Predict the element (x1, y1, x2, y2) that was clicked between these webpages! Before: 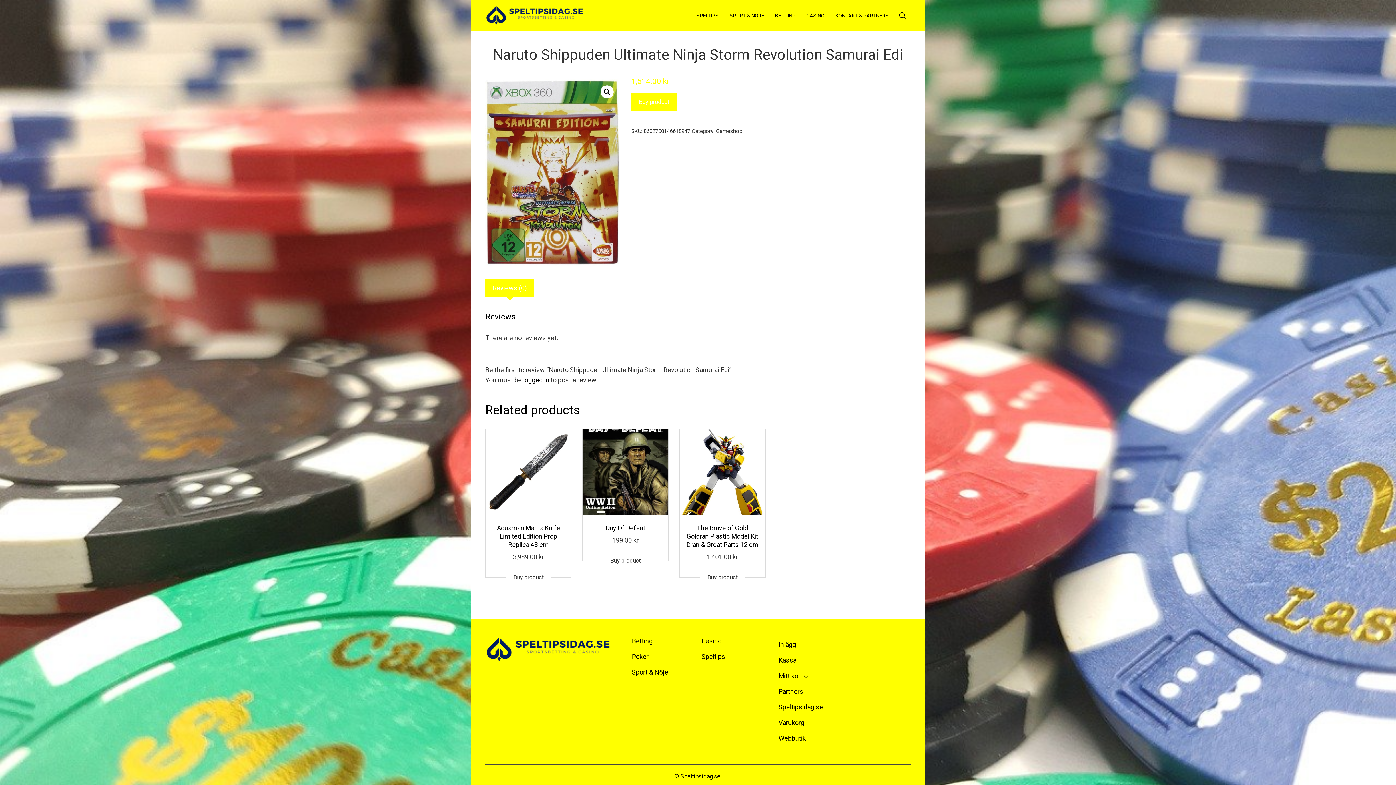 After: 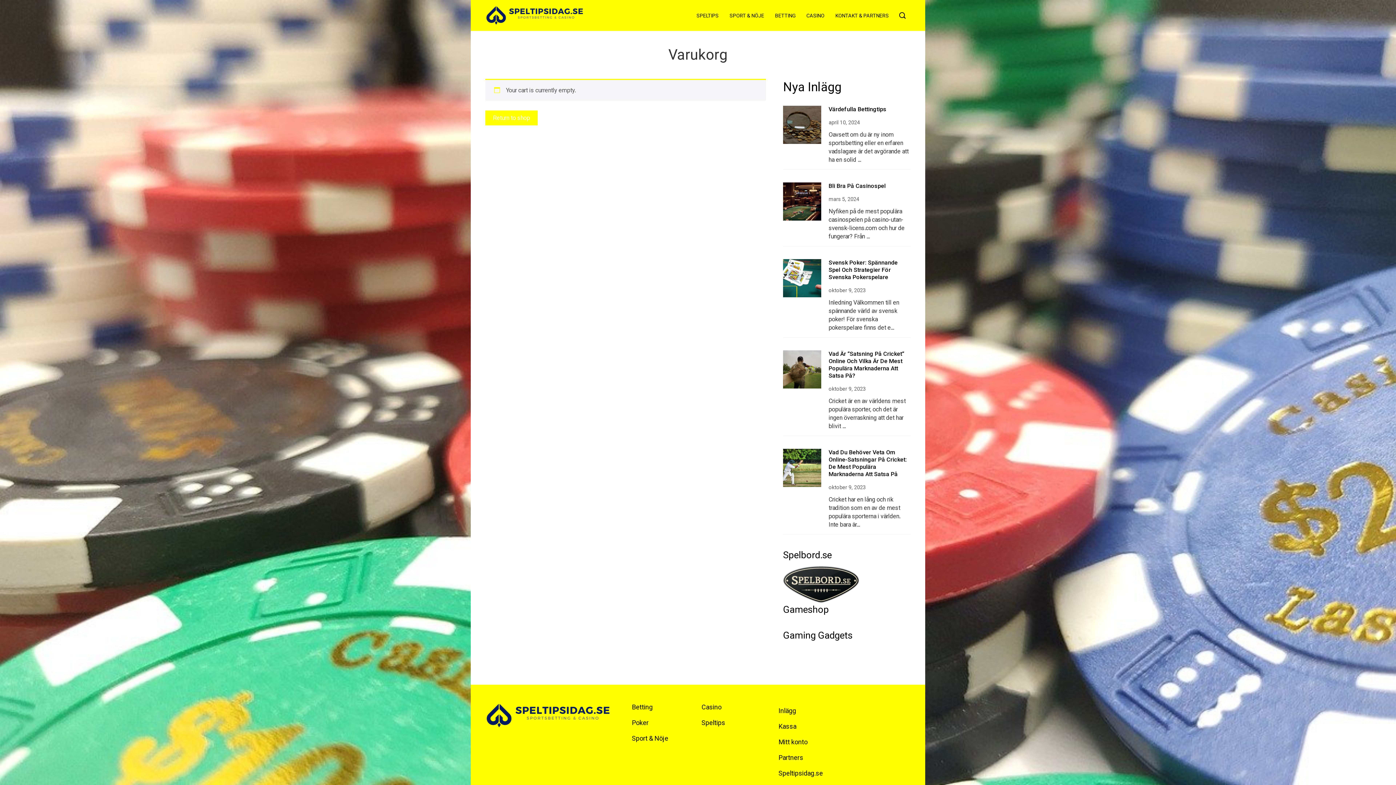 Action: label: Varukorg bbox: (778, 719, 804, 726)